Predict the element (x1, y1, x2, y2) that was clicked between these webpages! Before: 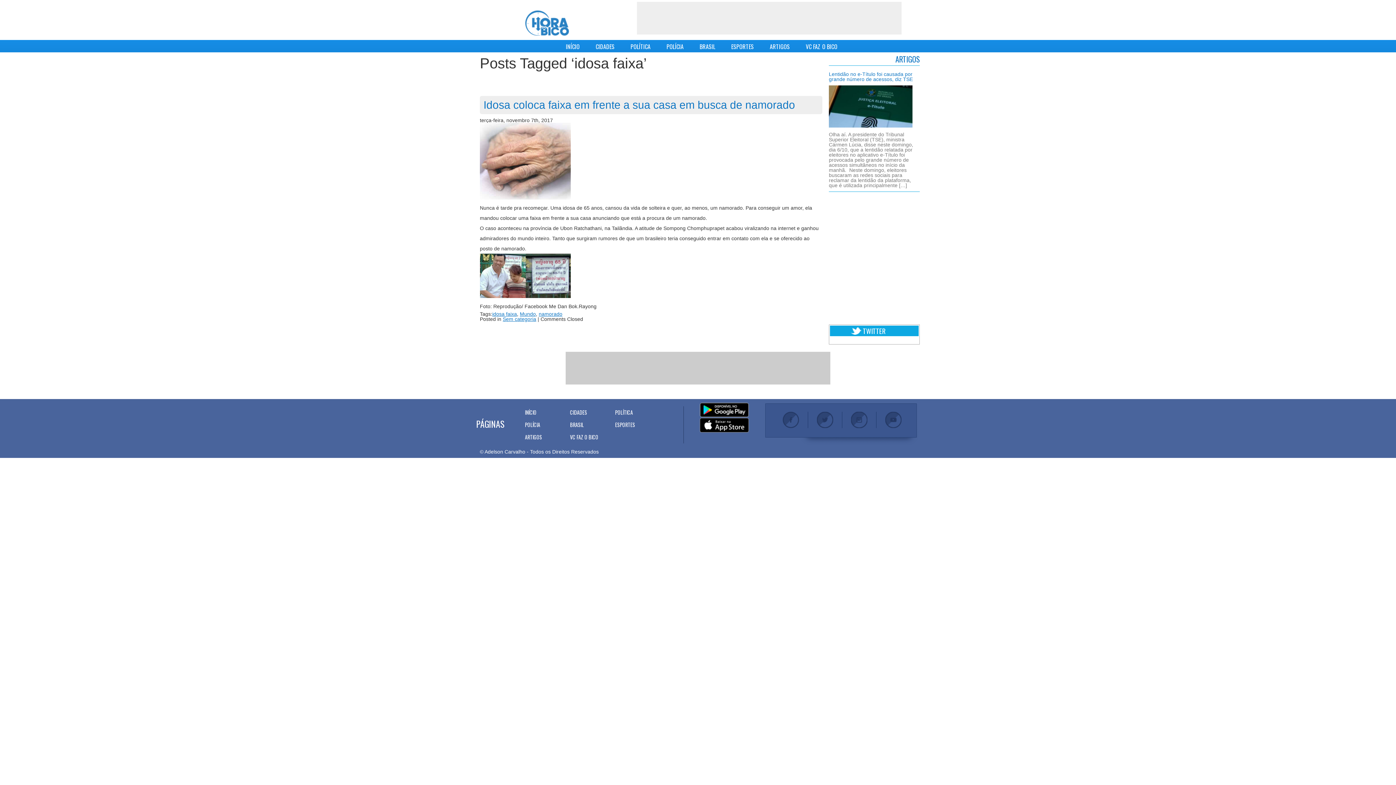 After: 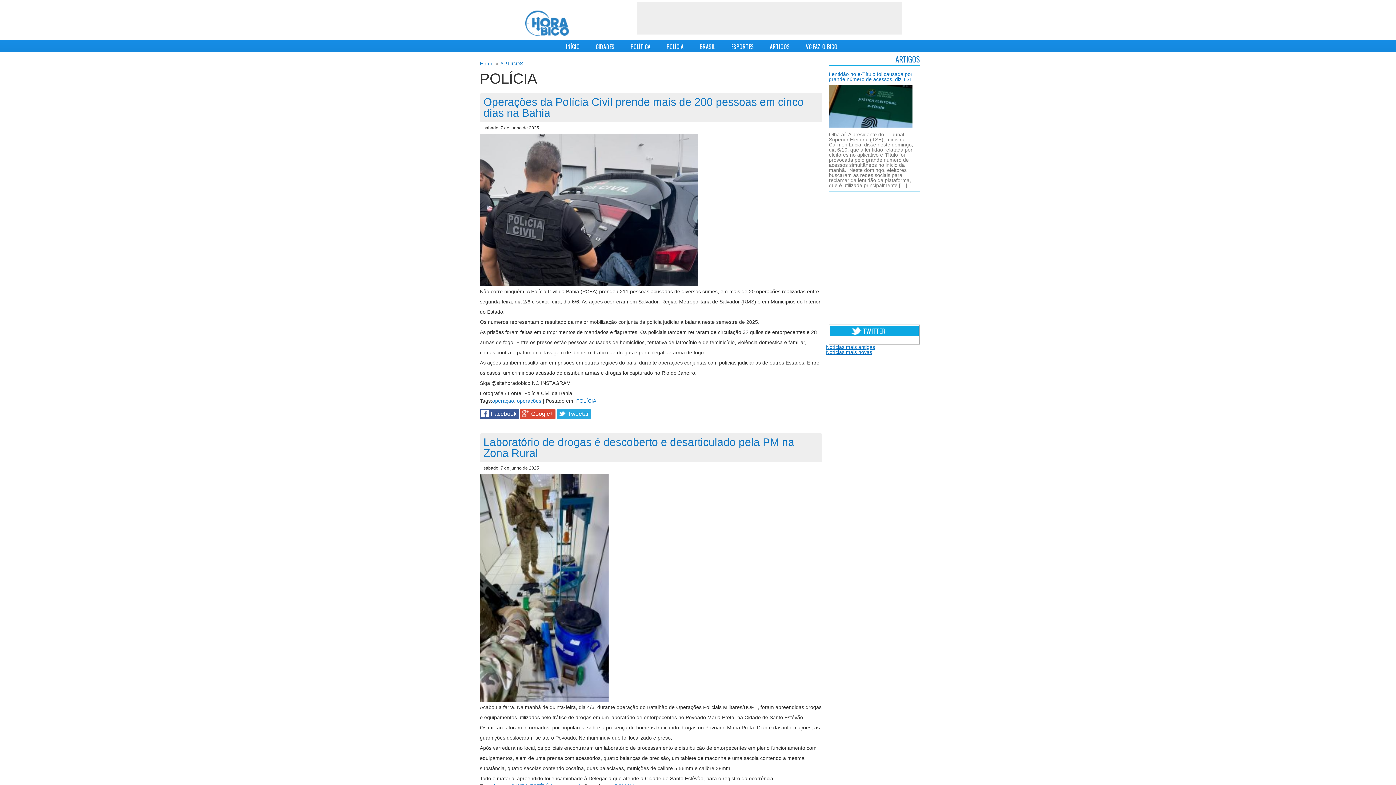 Action: label: POLÍCIA bbox: (655, 40, 687, 52)